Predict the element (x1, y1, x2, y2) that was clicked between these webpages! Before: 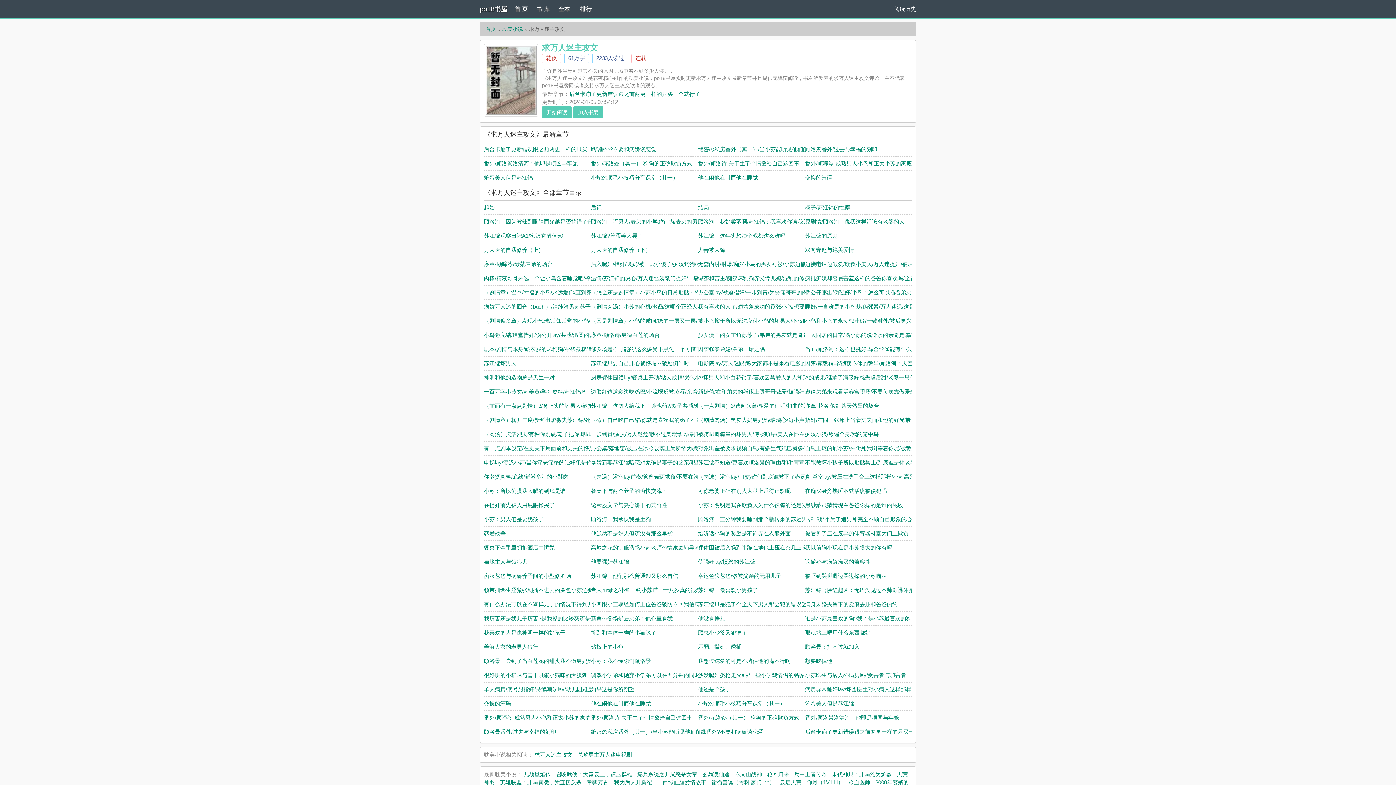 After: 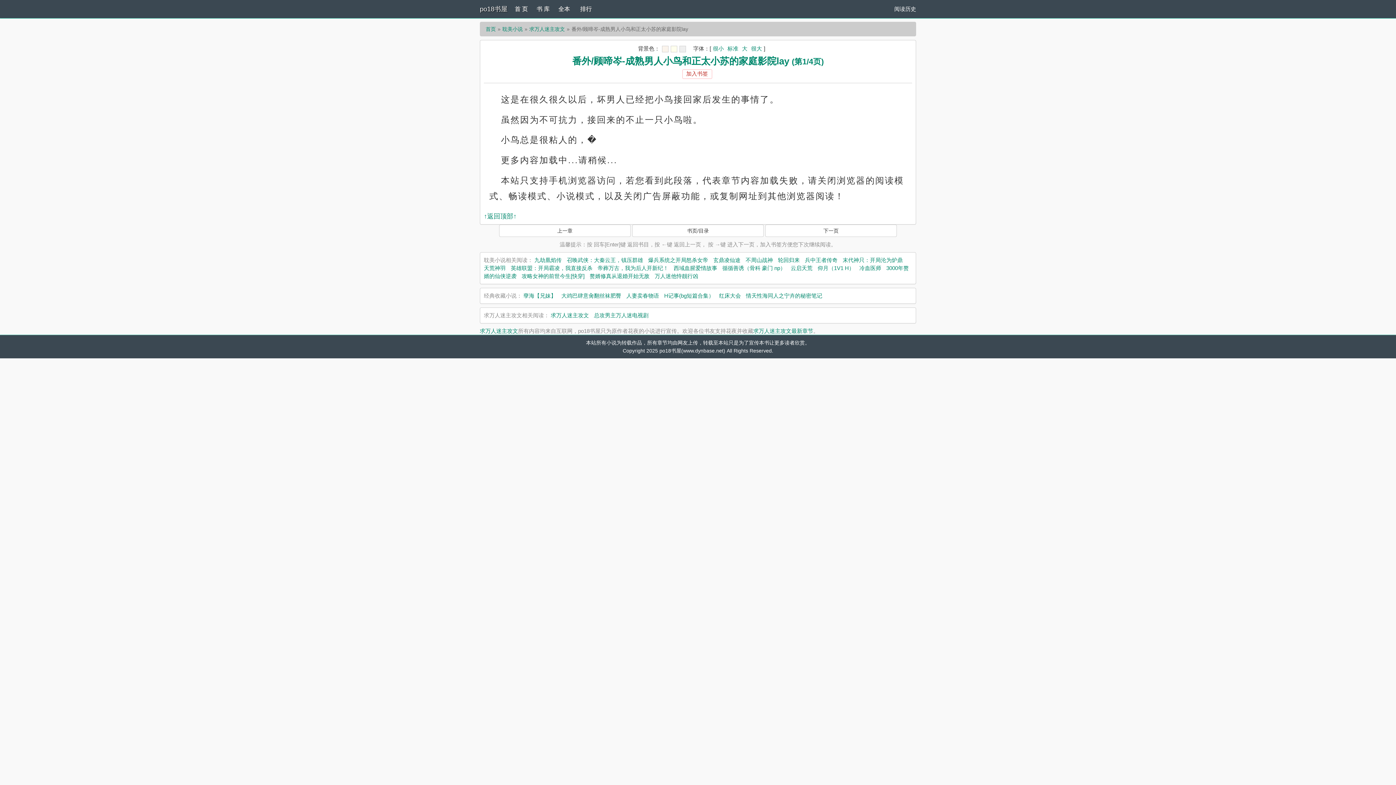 Action: bbox: (805, 160, 930, 166) label: 番外/顾啼岑-成熟男人小鸟和正太小苏的家庭影院lay